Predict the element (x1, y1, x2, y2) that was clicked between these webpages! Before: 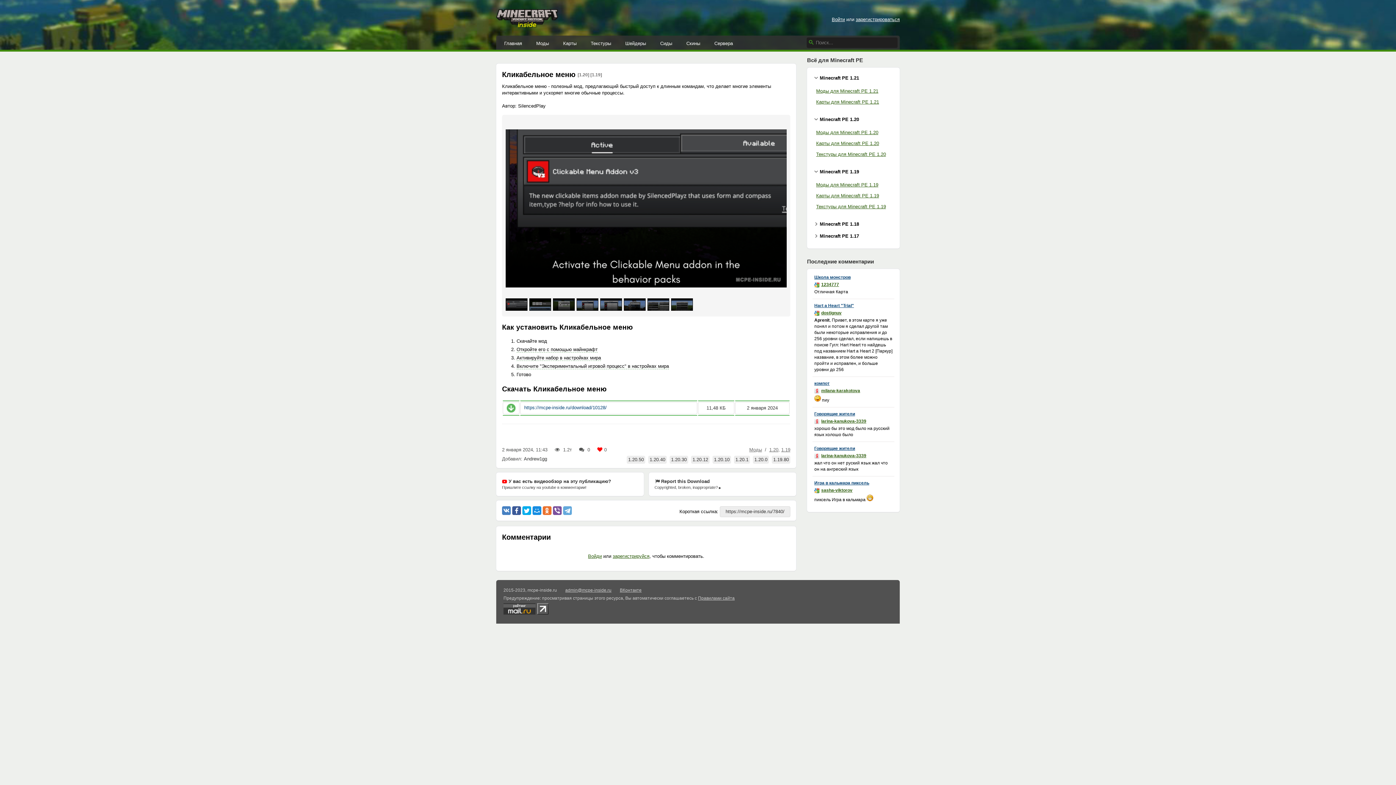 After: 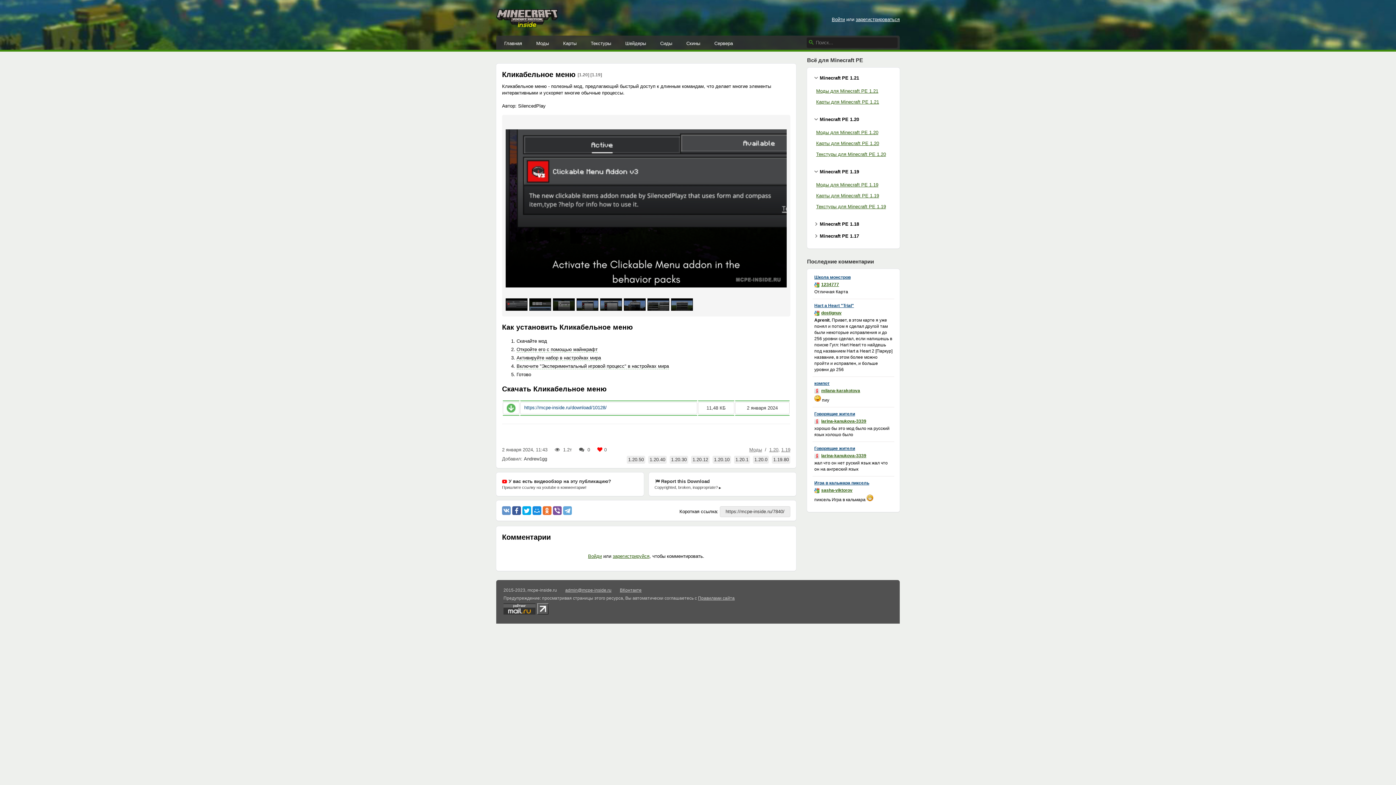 Action: bbox: (502, 506, 510, 515)